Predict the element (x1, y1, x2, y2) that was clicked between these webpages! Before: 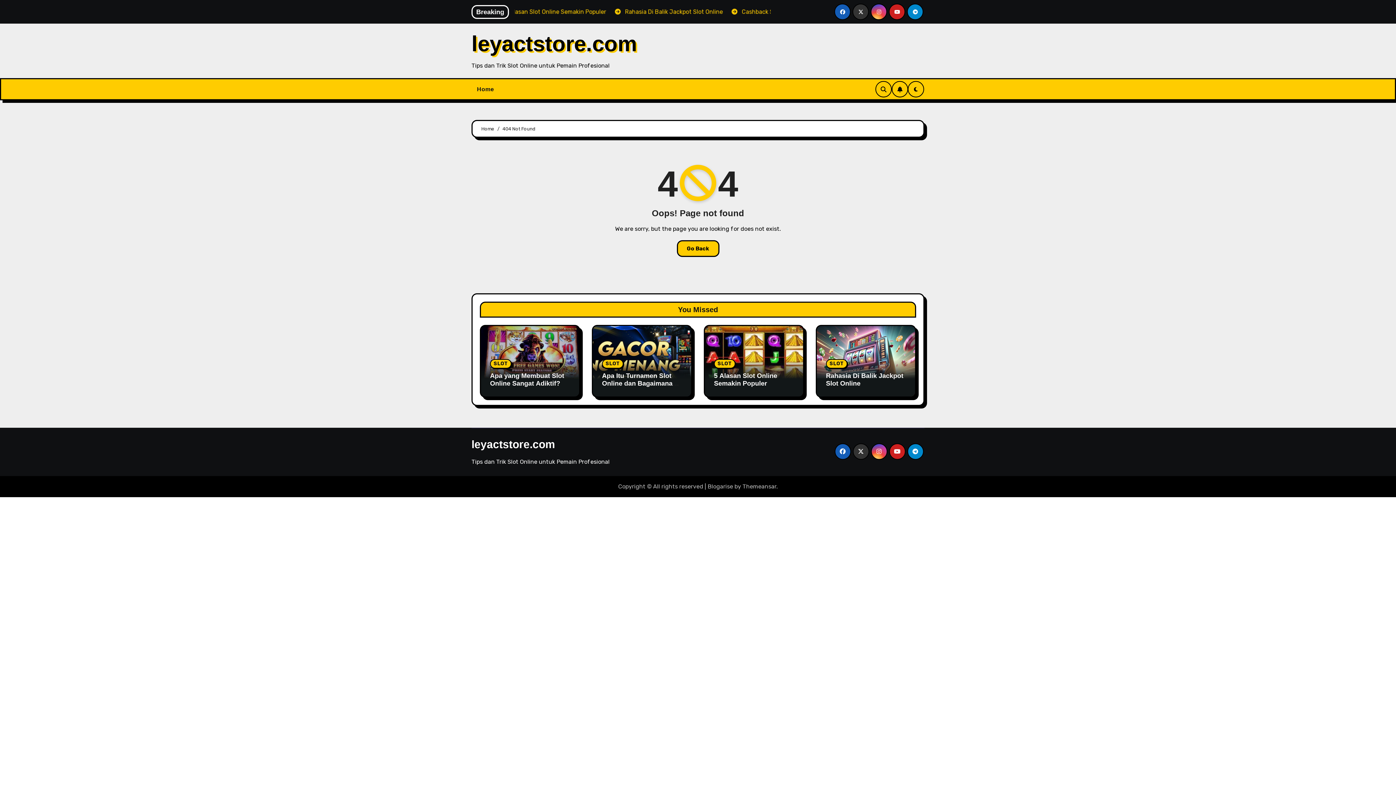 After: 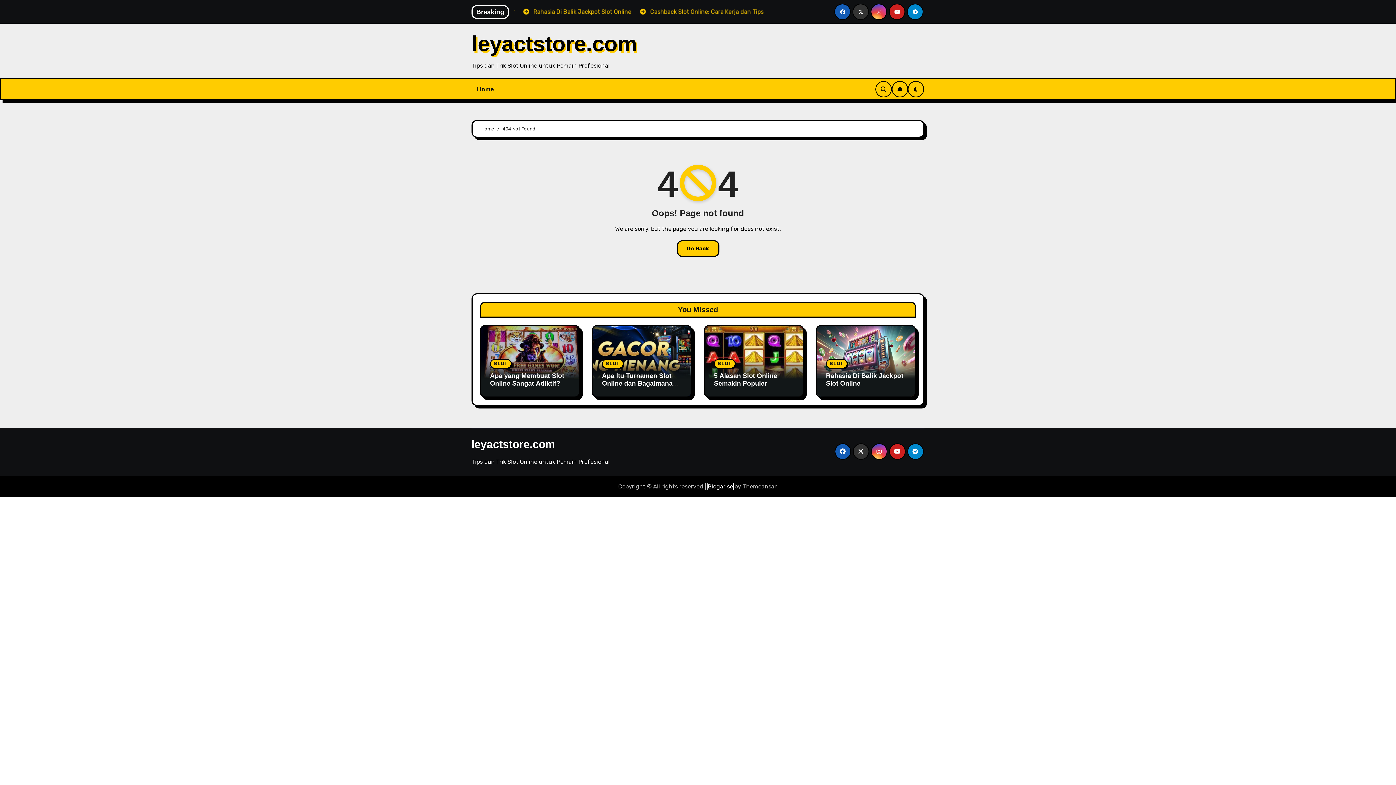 Action: bbox: (707, 483, 733, 490) label: Blogarise